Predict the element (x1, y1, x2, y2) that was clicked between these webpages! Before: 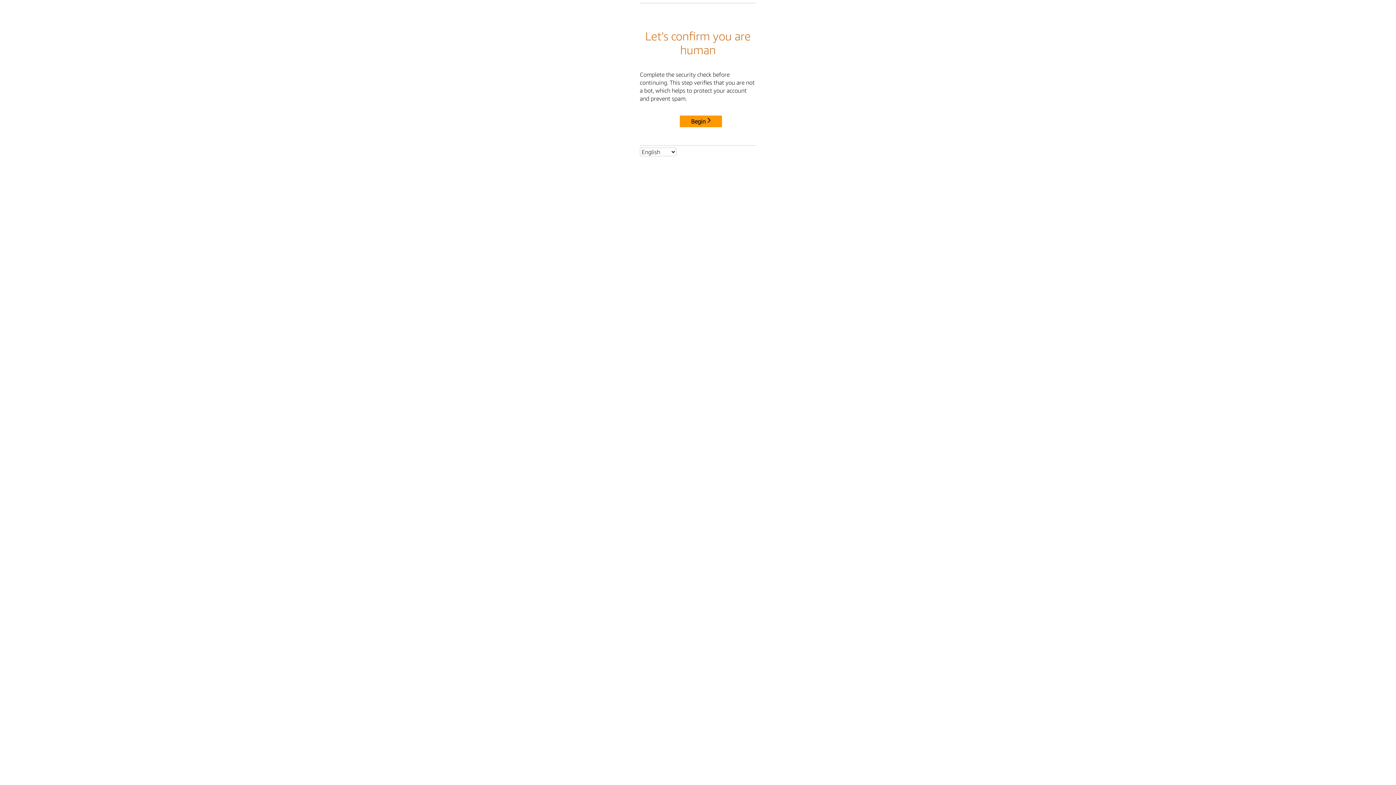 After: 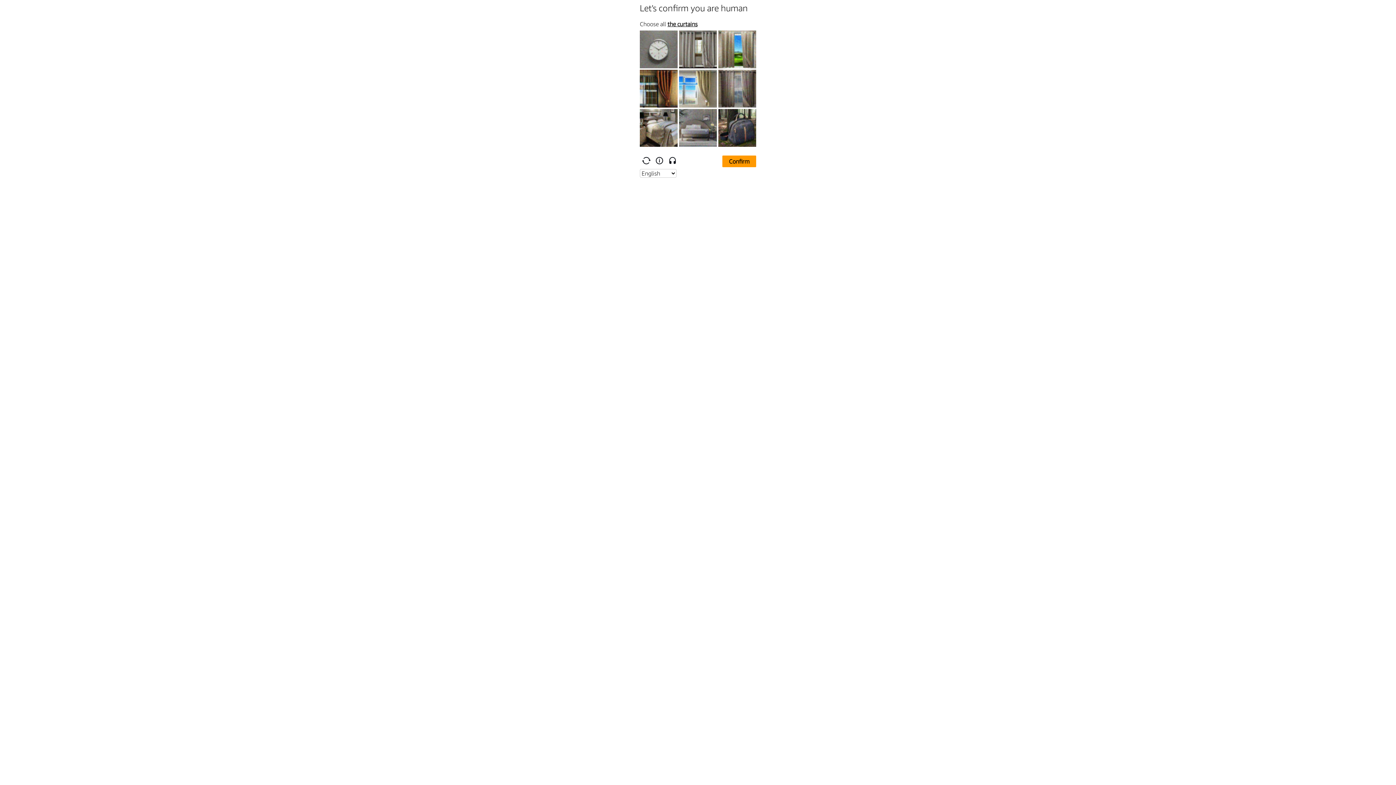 Action: label: Begin bbox: (680, 115, 722, 127)